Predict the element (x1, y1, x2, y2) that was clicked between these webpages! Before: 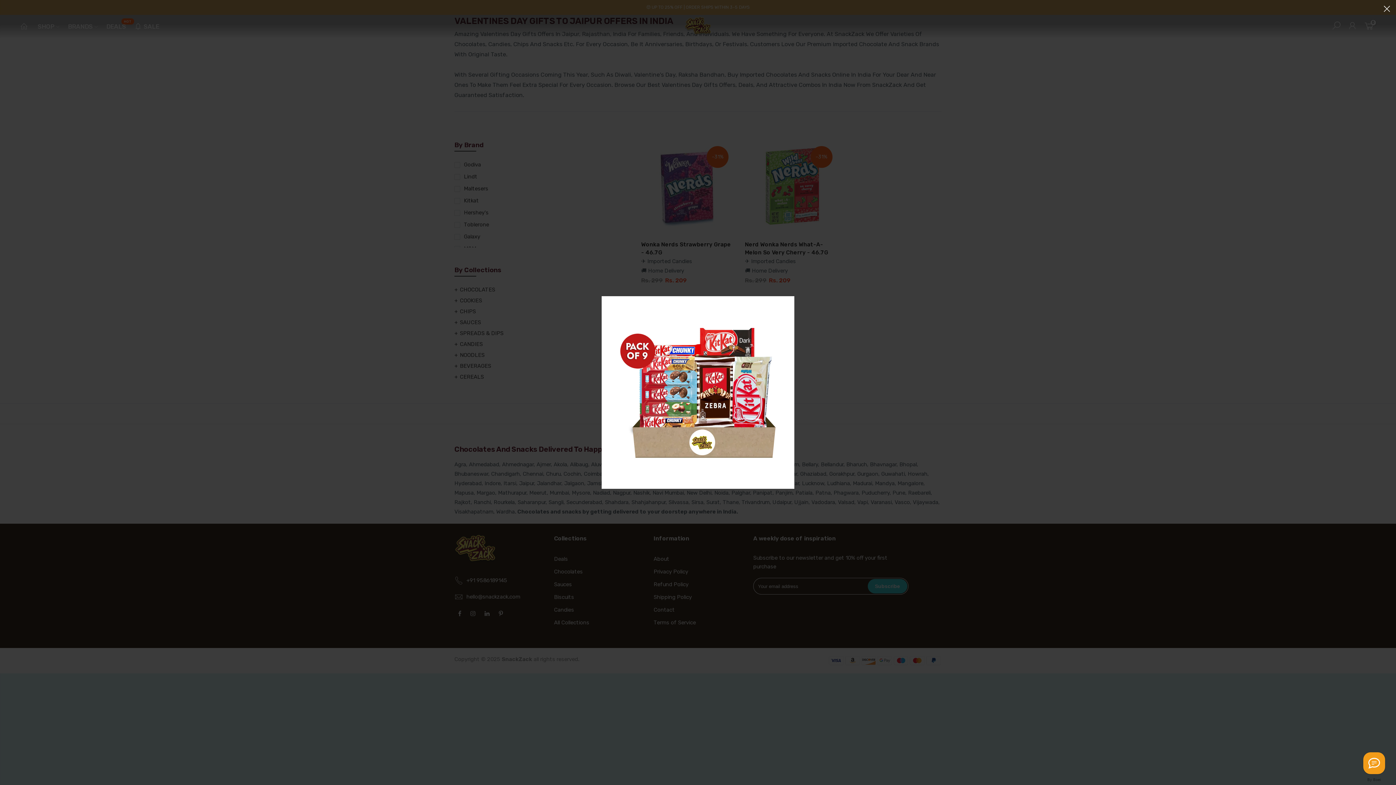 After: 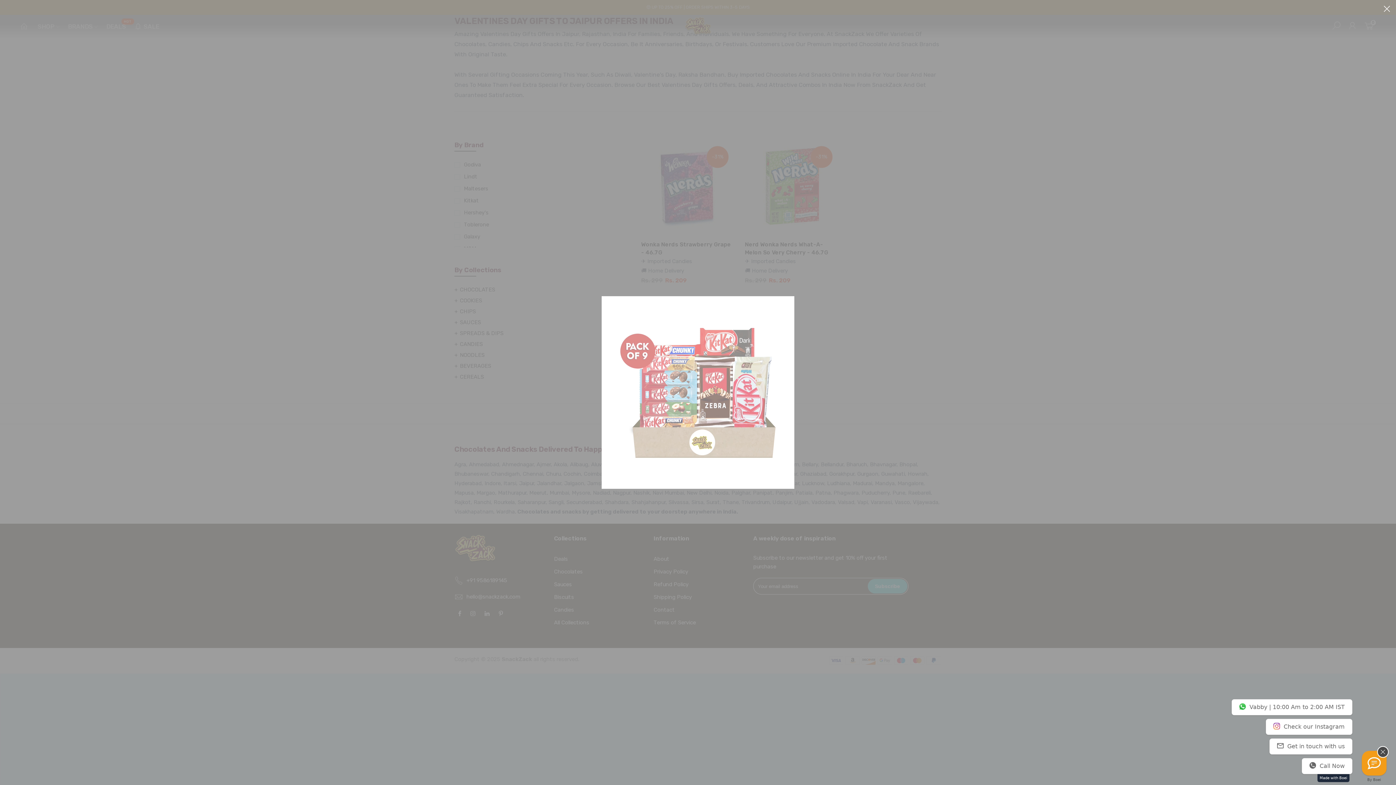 Action: bbox: (1363, 752, 1385, 774) label: Call Now